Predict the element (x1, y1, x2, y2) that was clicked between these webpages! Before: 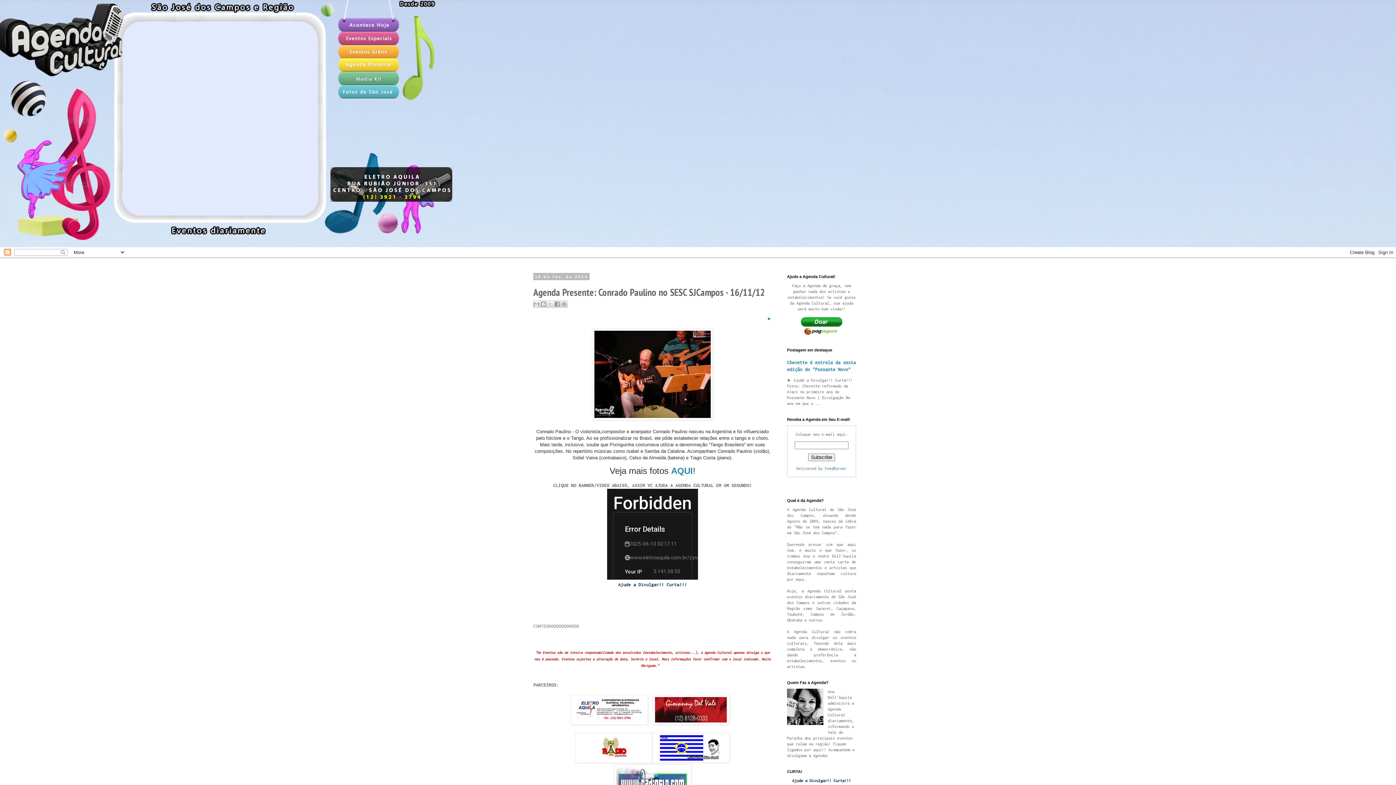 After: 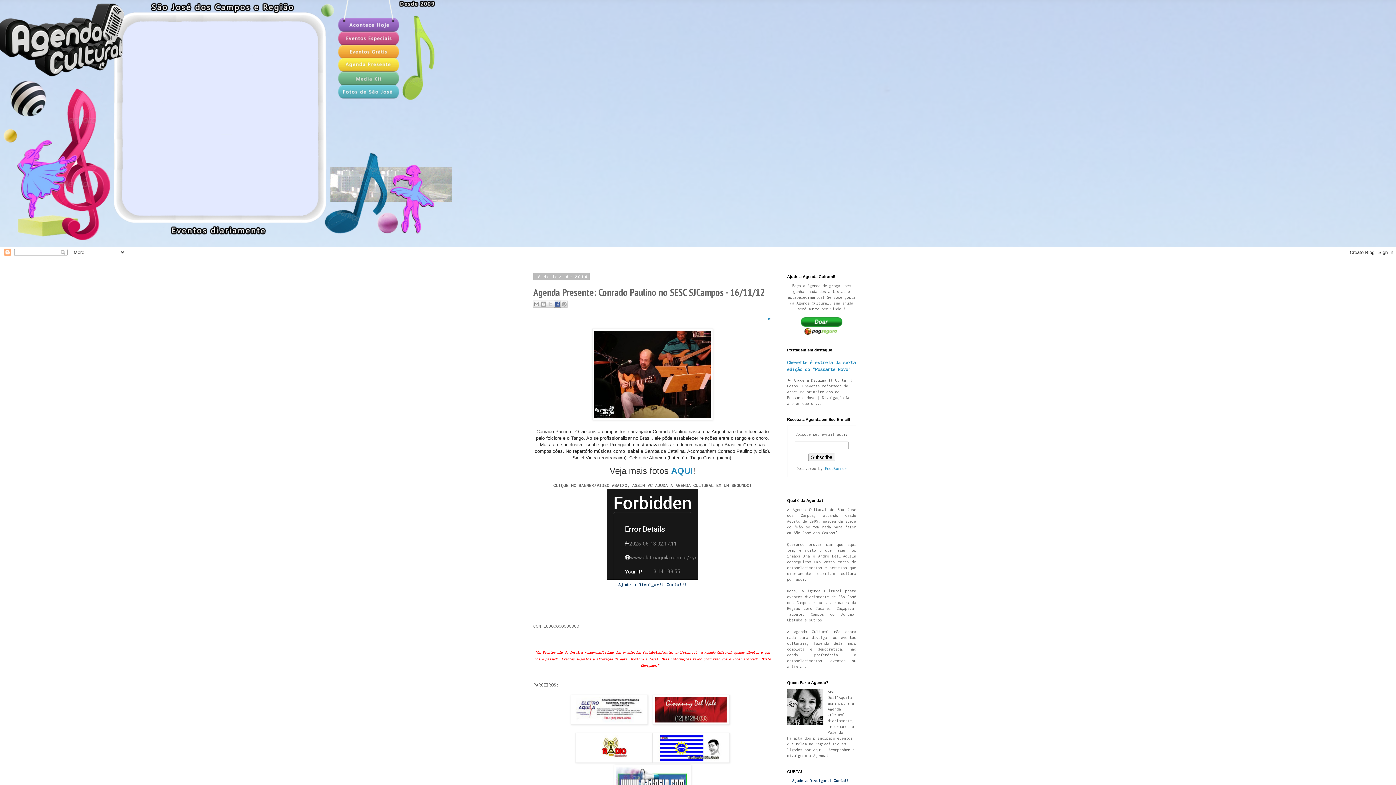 Action: label: Compartilhar no Facebook bbox: (553, 300, 561, 307)